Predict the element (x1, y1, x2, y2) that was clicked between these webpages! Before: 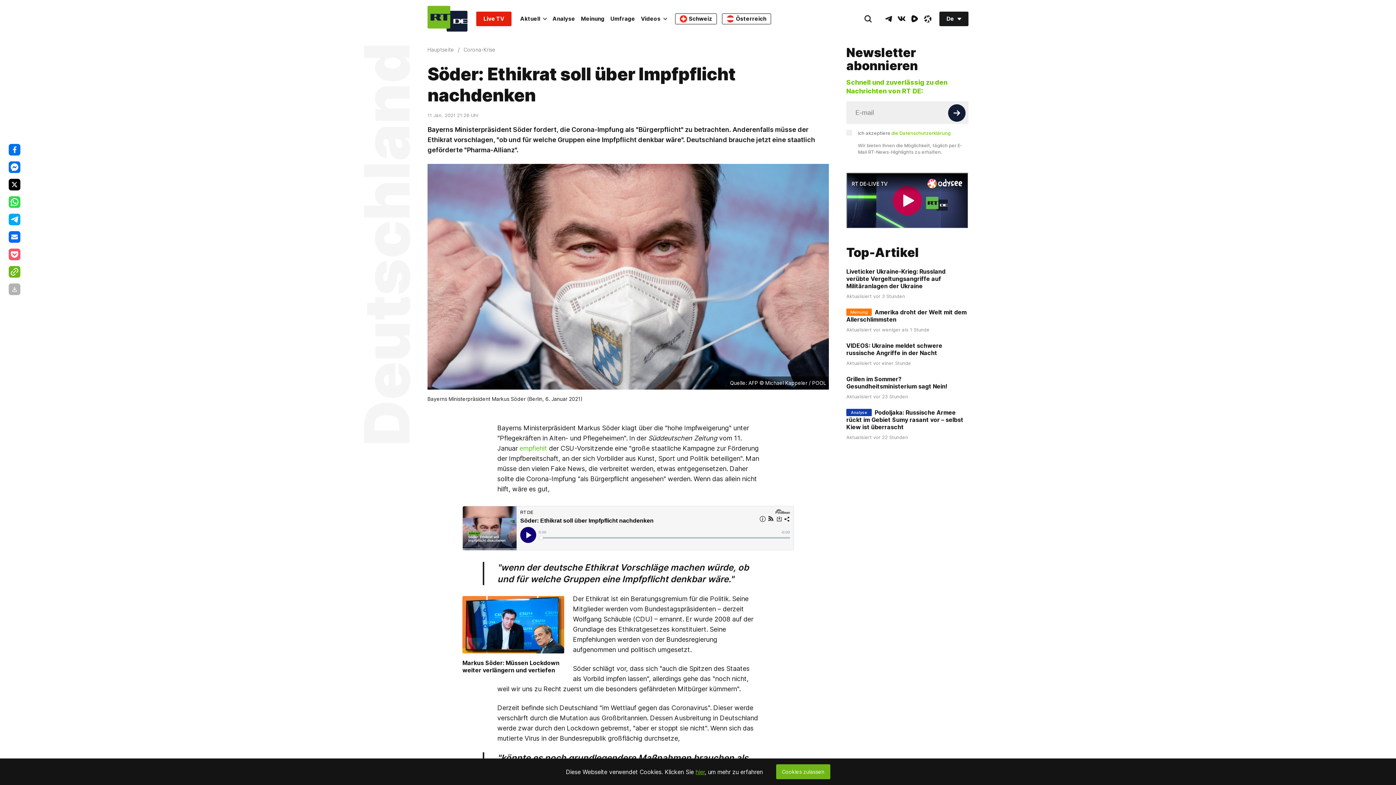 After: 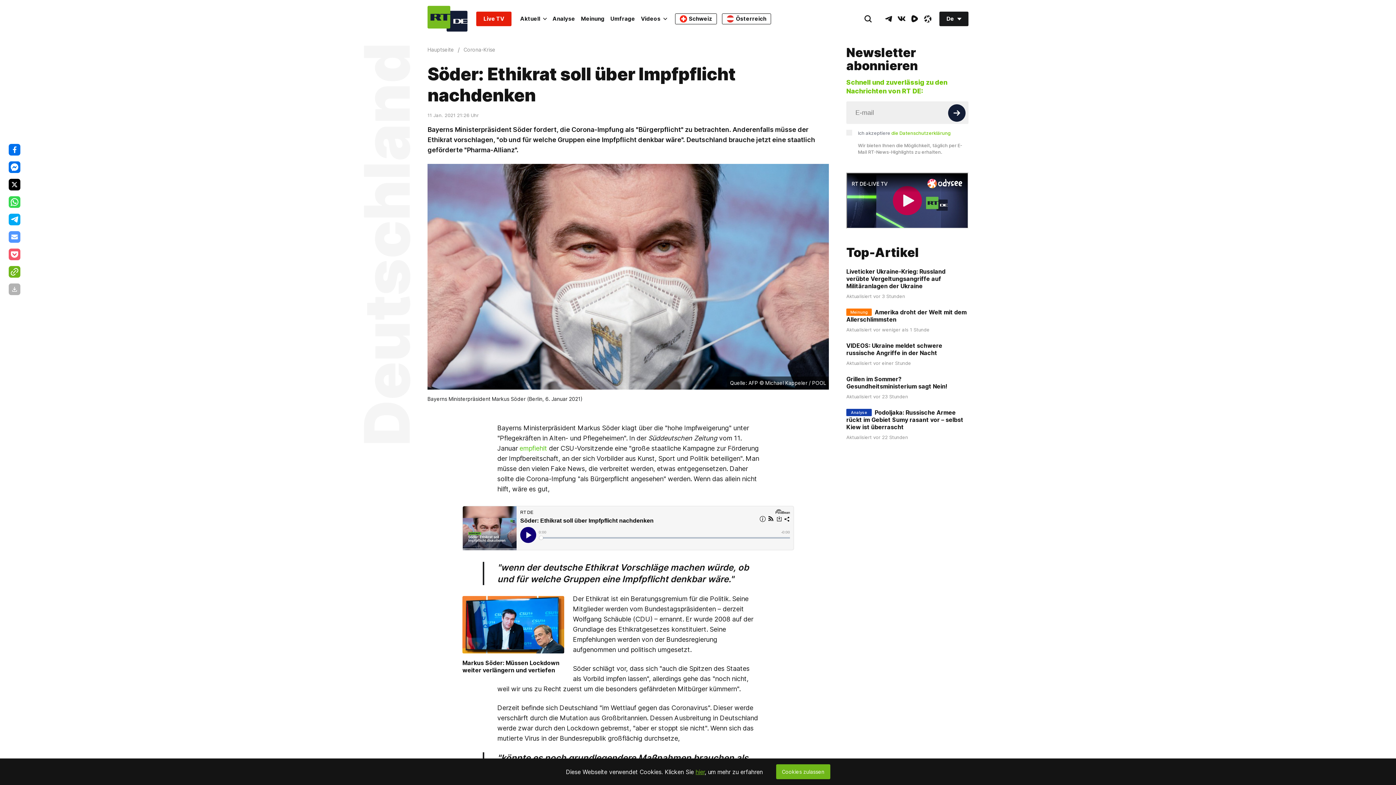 Action: bbox: (8, 231, 20, 242)